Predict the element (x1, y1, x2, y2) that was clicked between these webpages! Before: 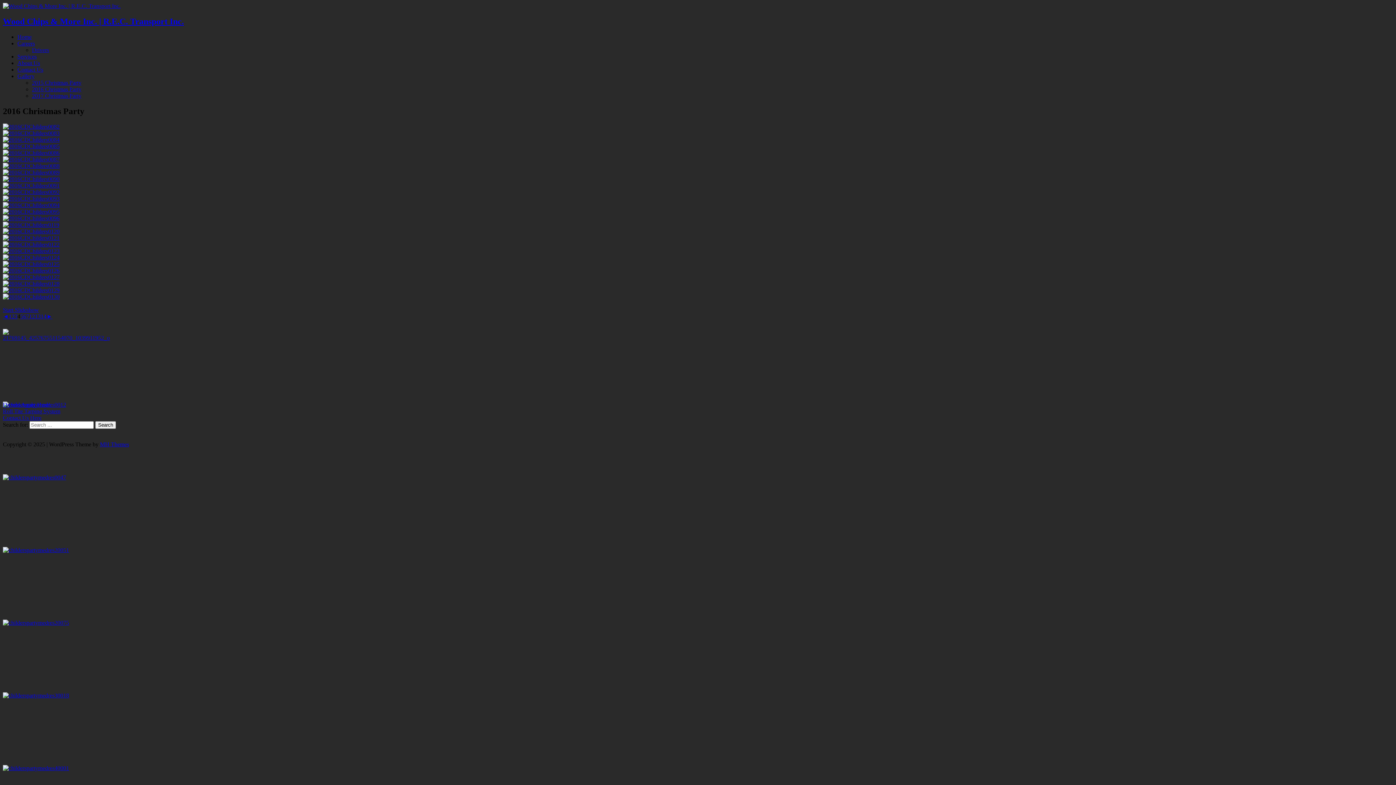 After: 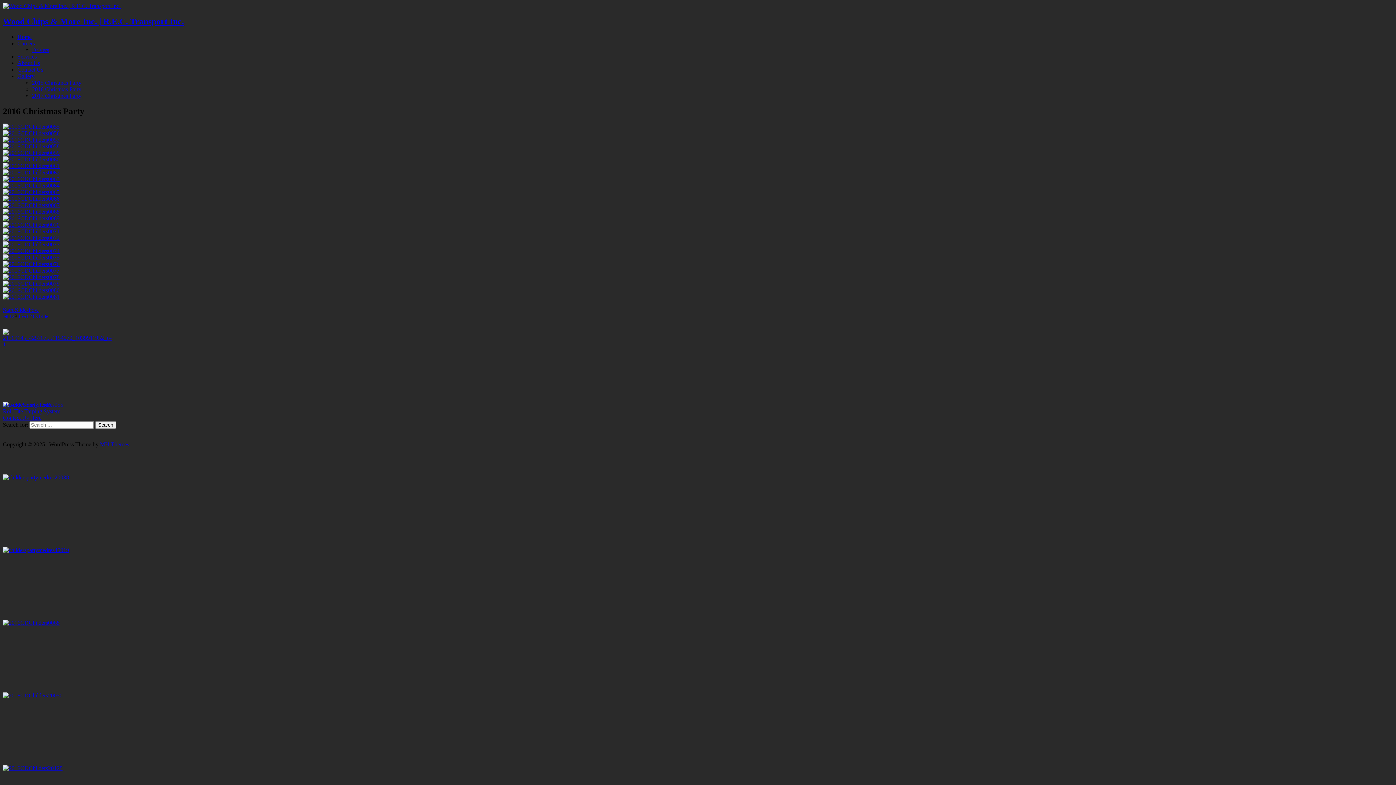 Action: label: 3 bbox: (14, 313, 17, 319)